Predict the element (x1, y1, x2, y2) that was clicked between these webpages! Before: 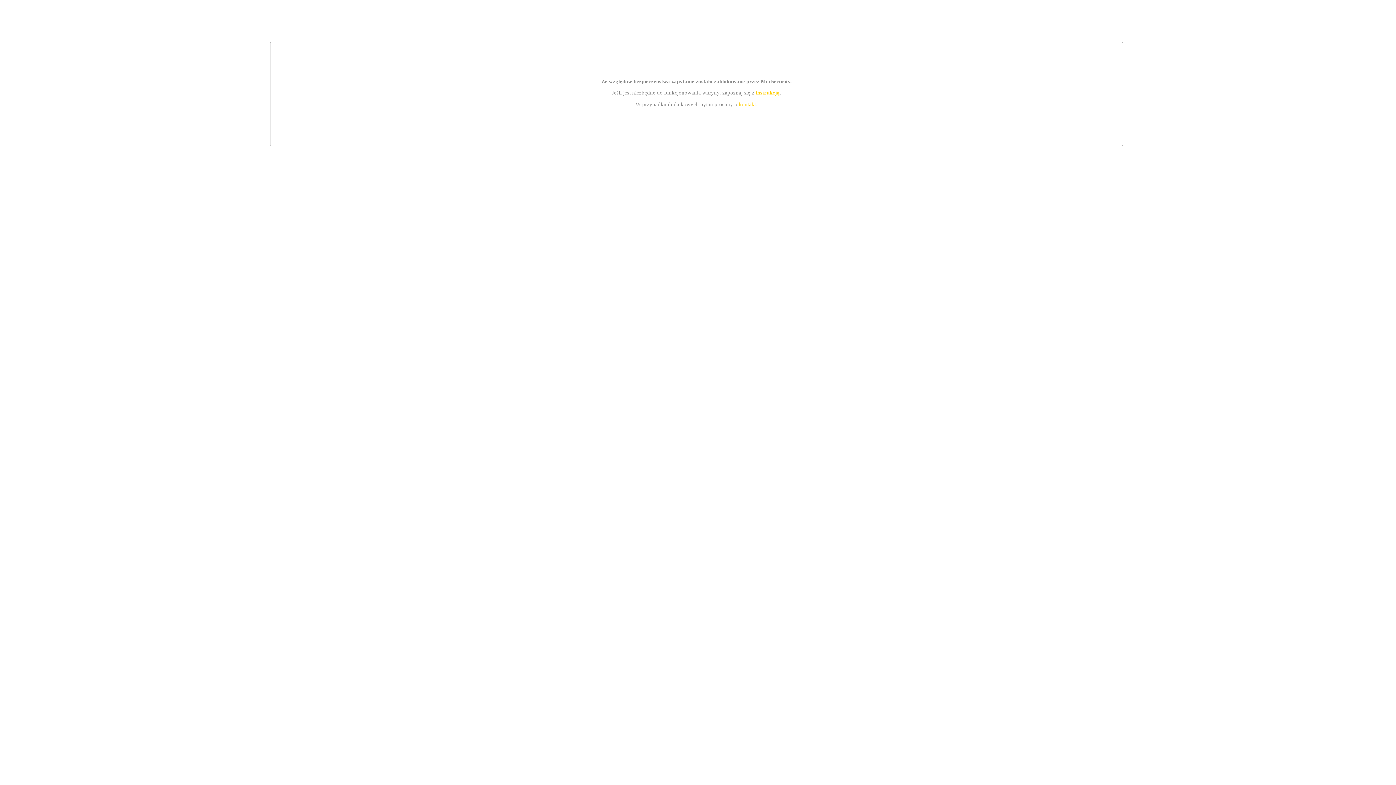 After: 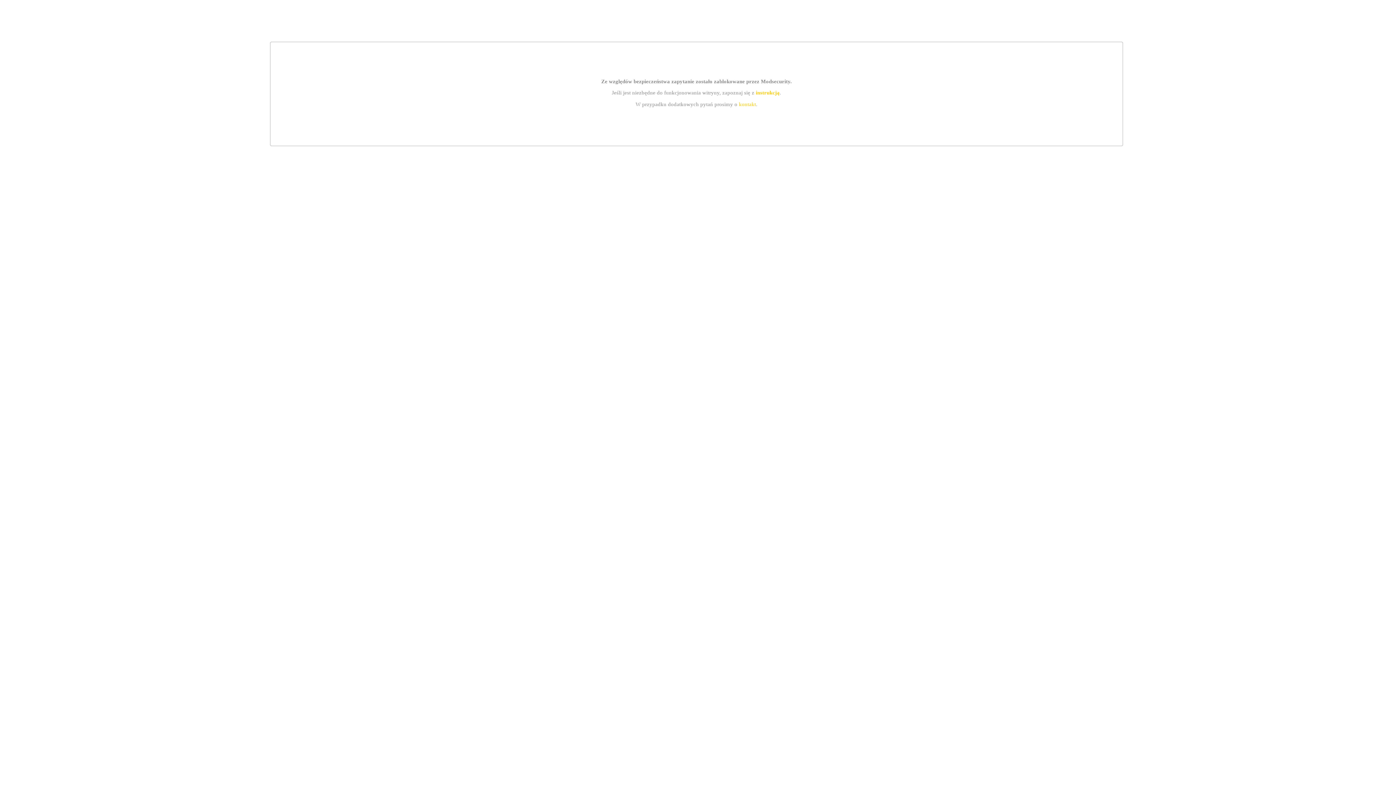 Action: bbox: (755, 89, 779, 95) label: instrukcją